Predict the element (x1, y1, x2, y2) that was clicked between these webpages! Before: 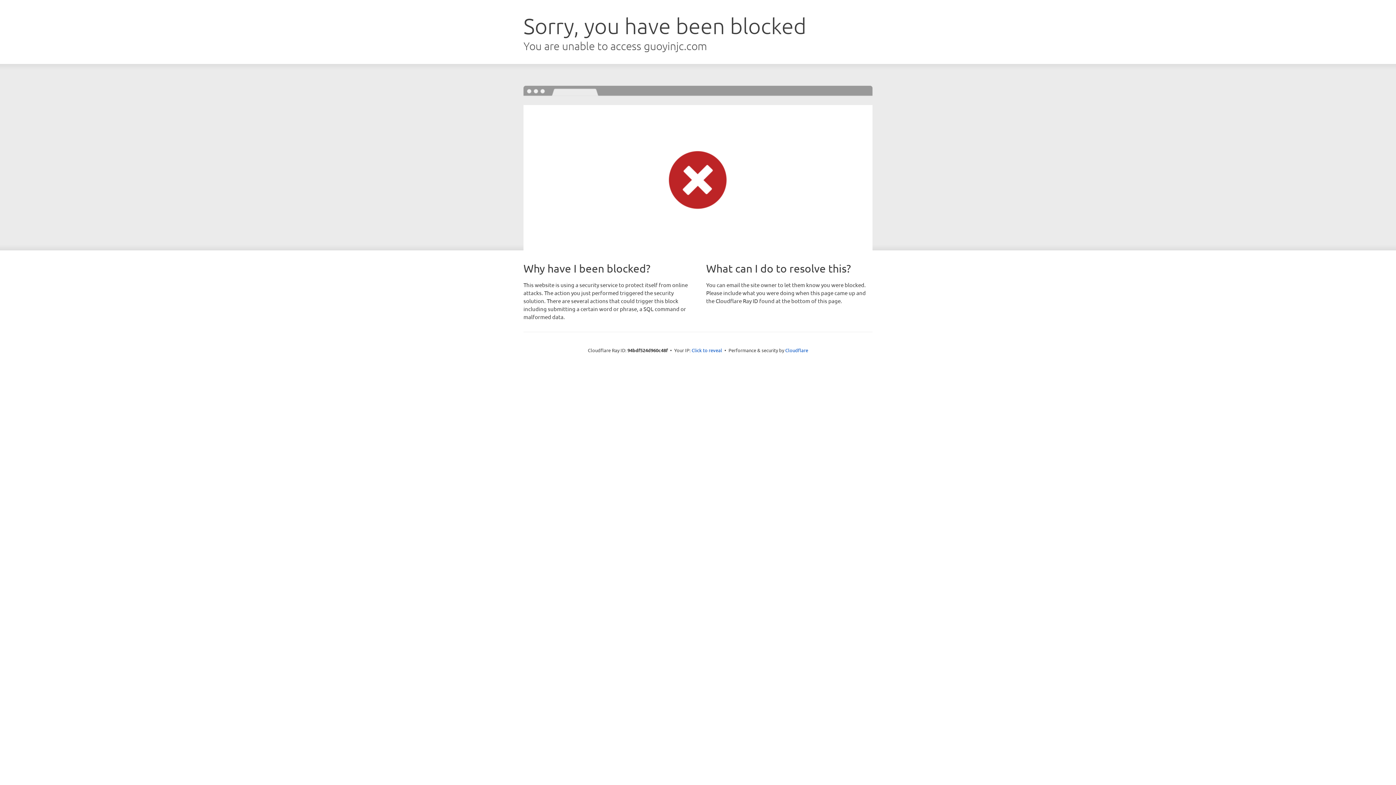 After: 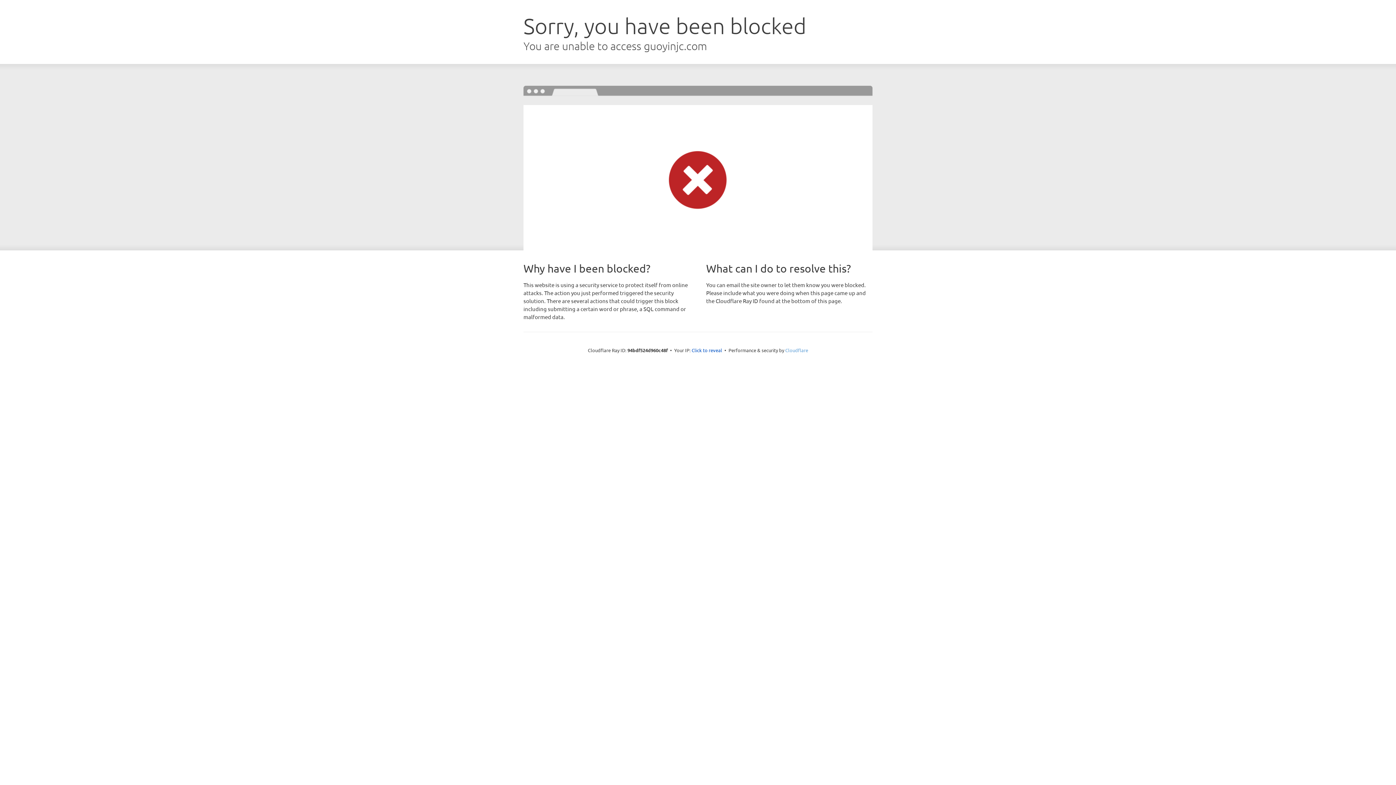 Action: label: Cloudflare bbox: (785, 347, 808, 353)